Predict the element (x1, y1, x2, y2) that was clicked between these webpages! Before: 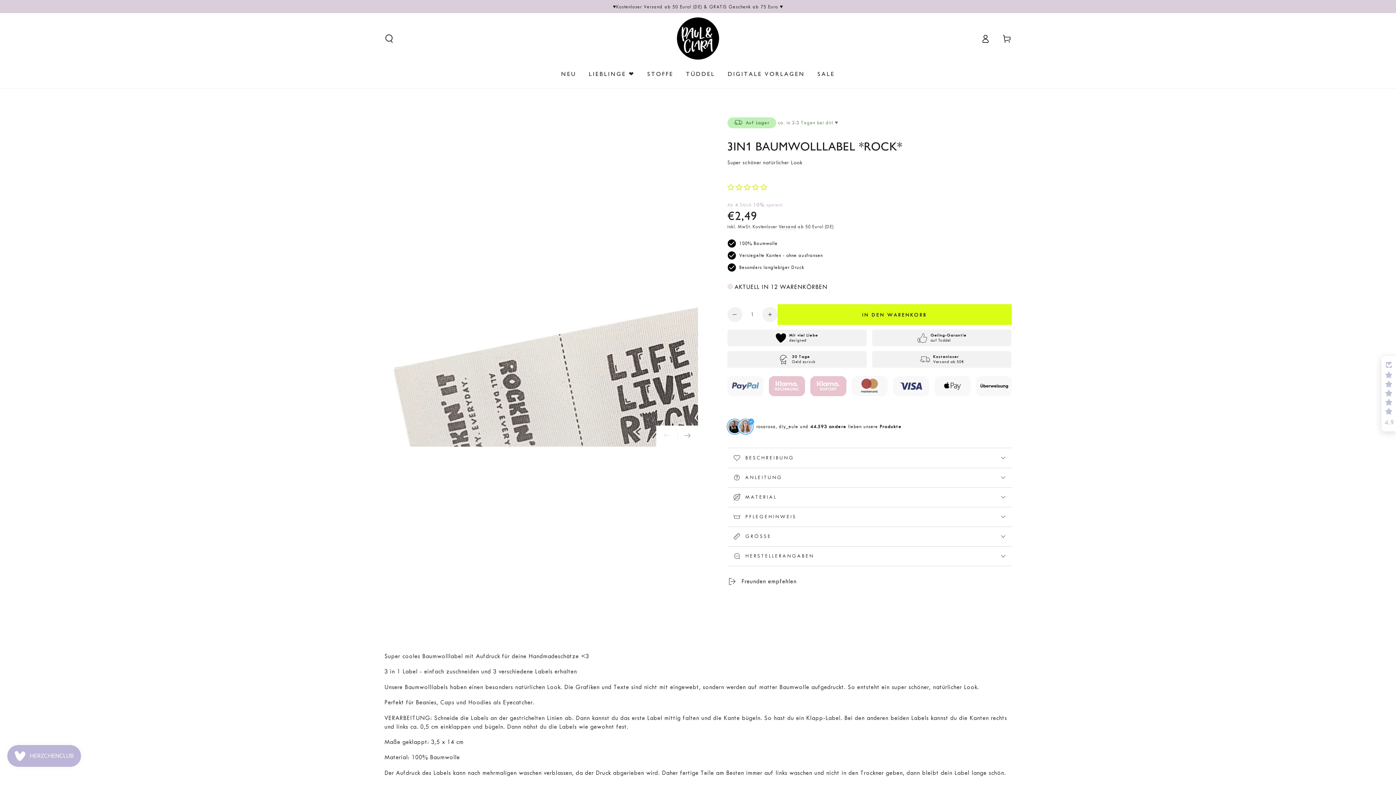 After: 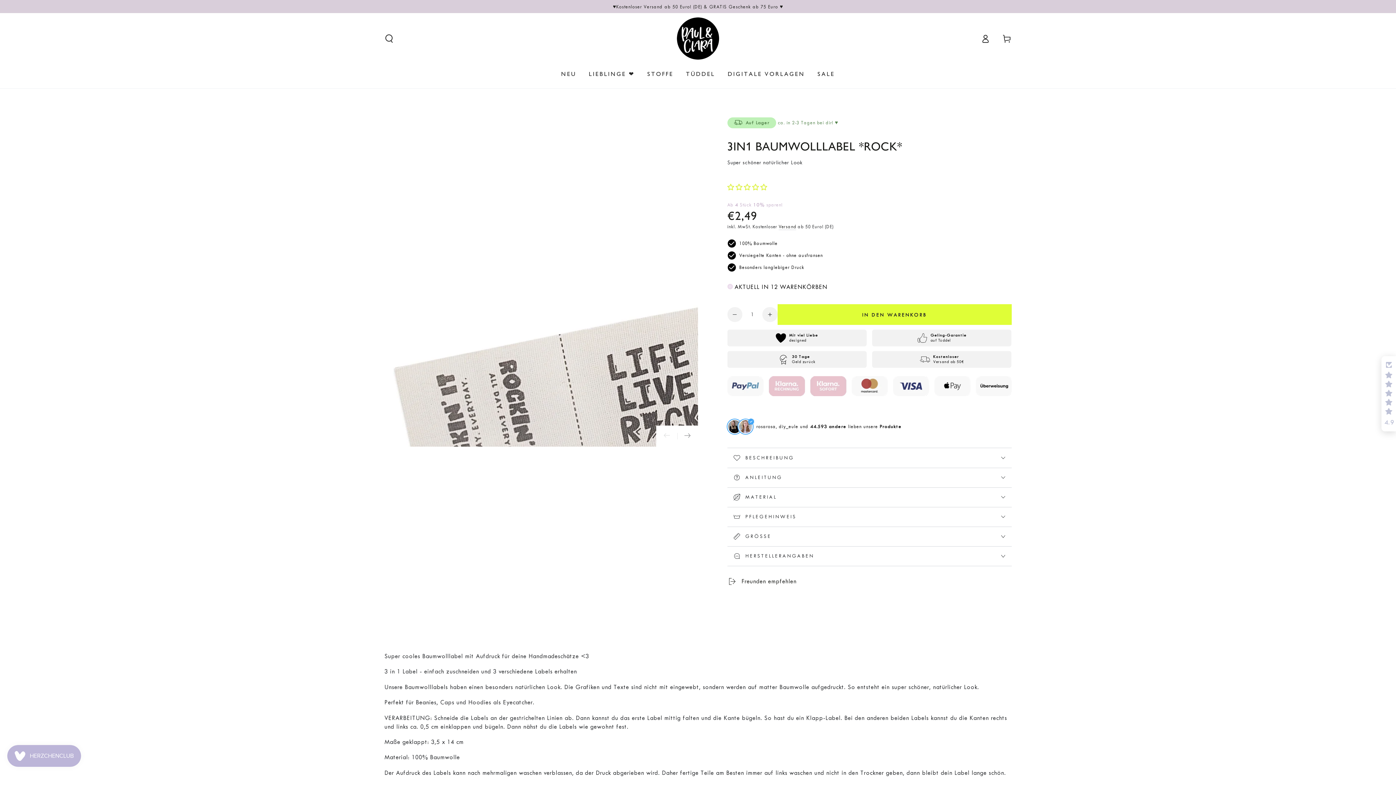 Action: label: IN DEN WARENKORB bbox: (777, 304, 1011, 325)